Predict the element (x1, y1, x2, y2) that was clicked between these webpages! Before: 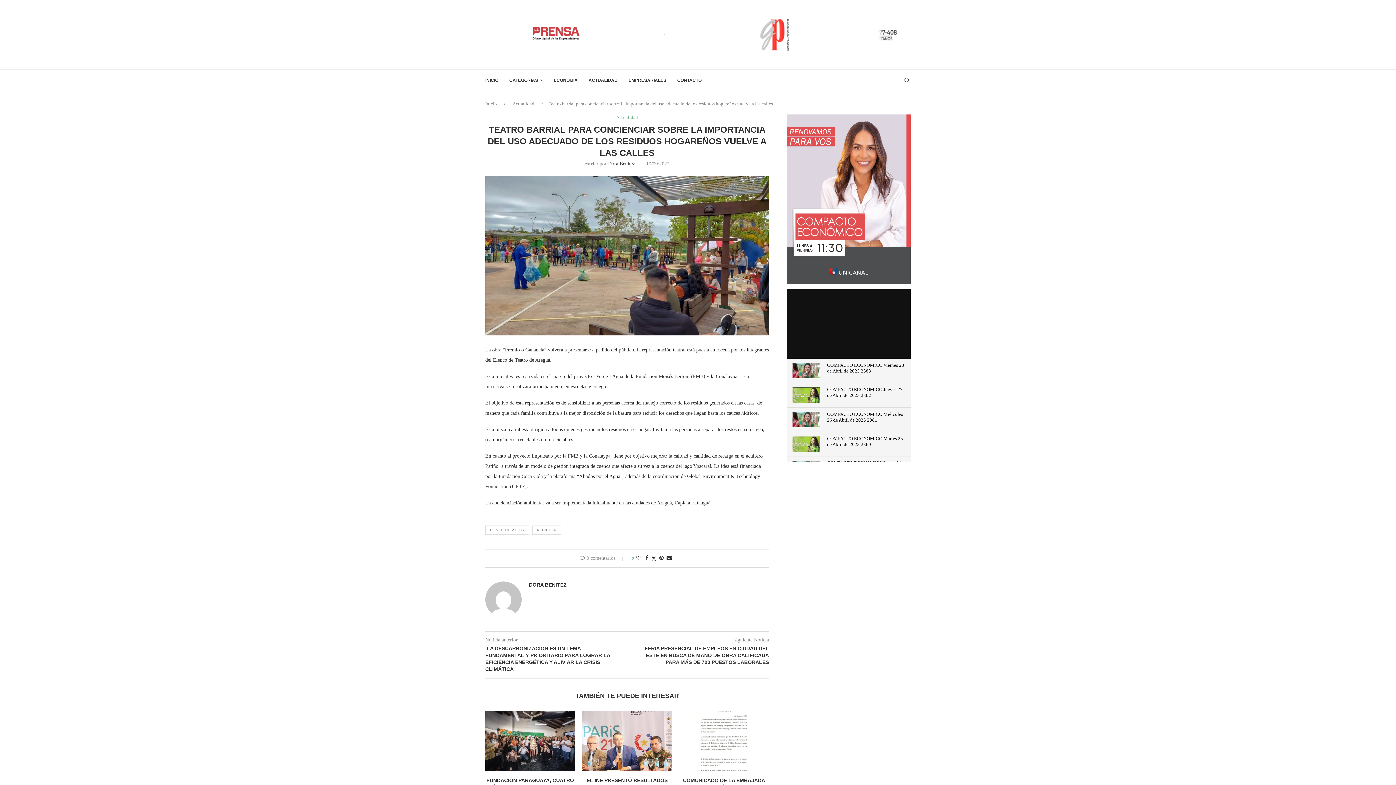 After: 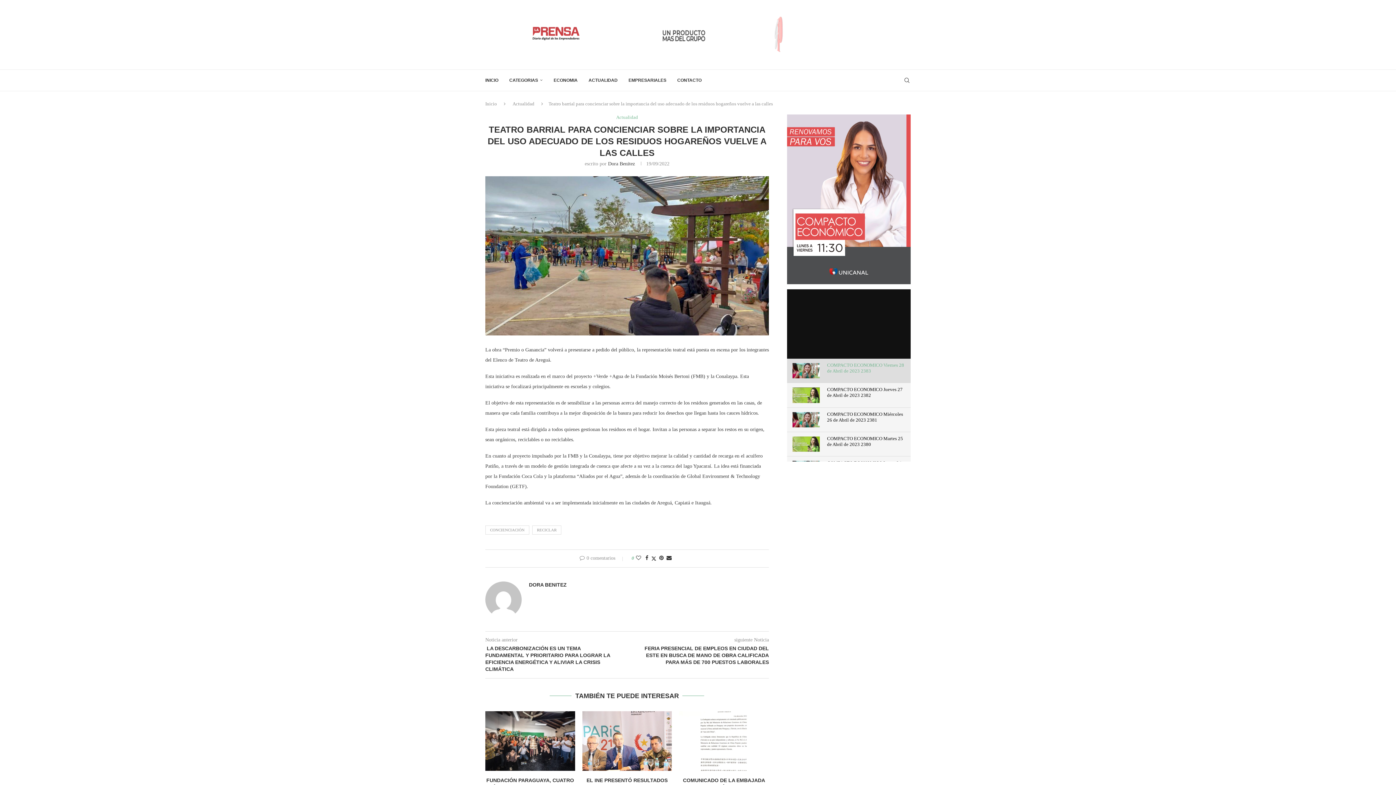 Action: label: Thumbnail youtube
COMPACTO ECONOMICO Viernes 28 de Abril de 2023 2383 bbox: (787, 358, 910, 383)